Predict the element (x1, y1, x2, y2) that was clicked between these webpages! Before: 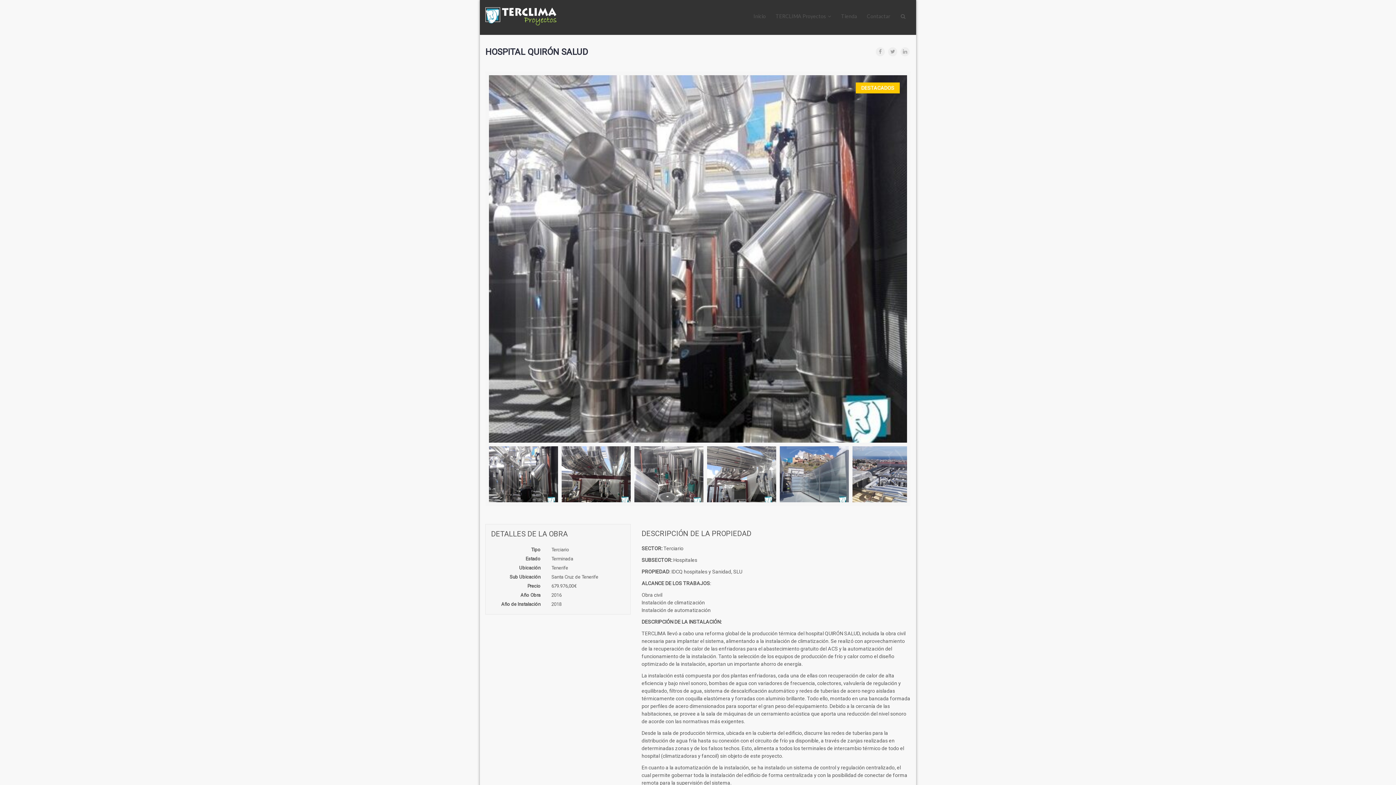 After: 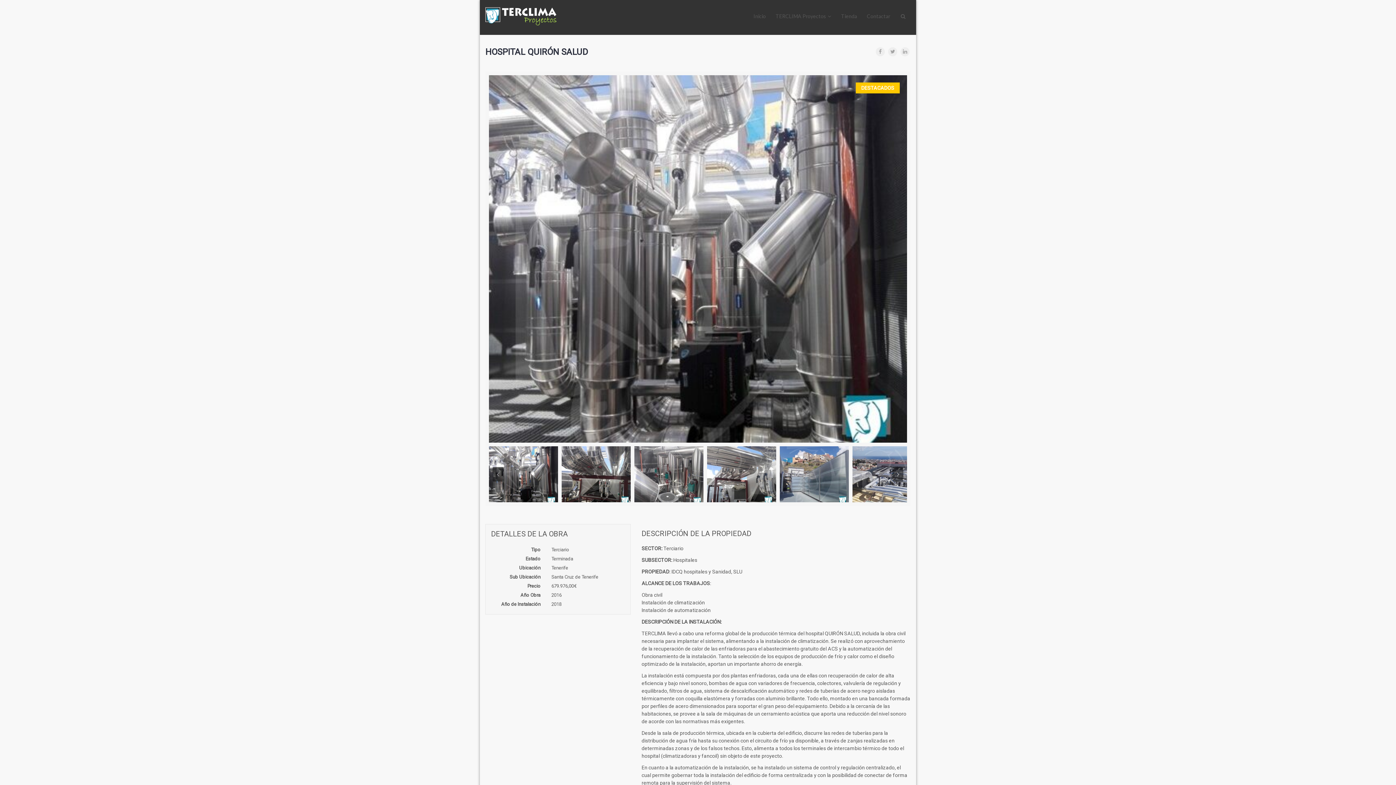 Action: bbox: (489, 471, 558, 476)